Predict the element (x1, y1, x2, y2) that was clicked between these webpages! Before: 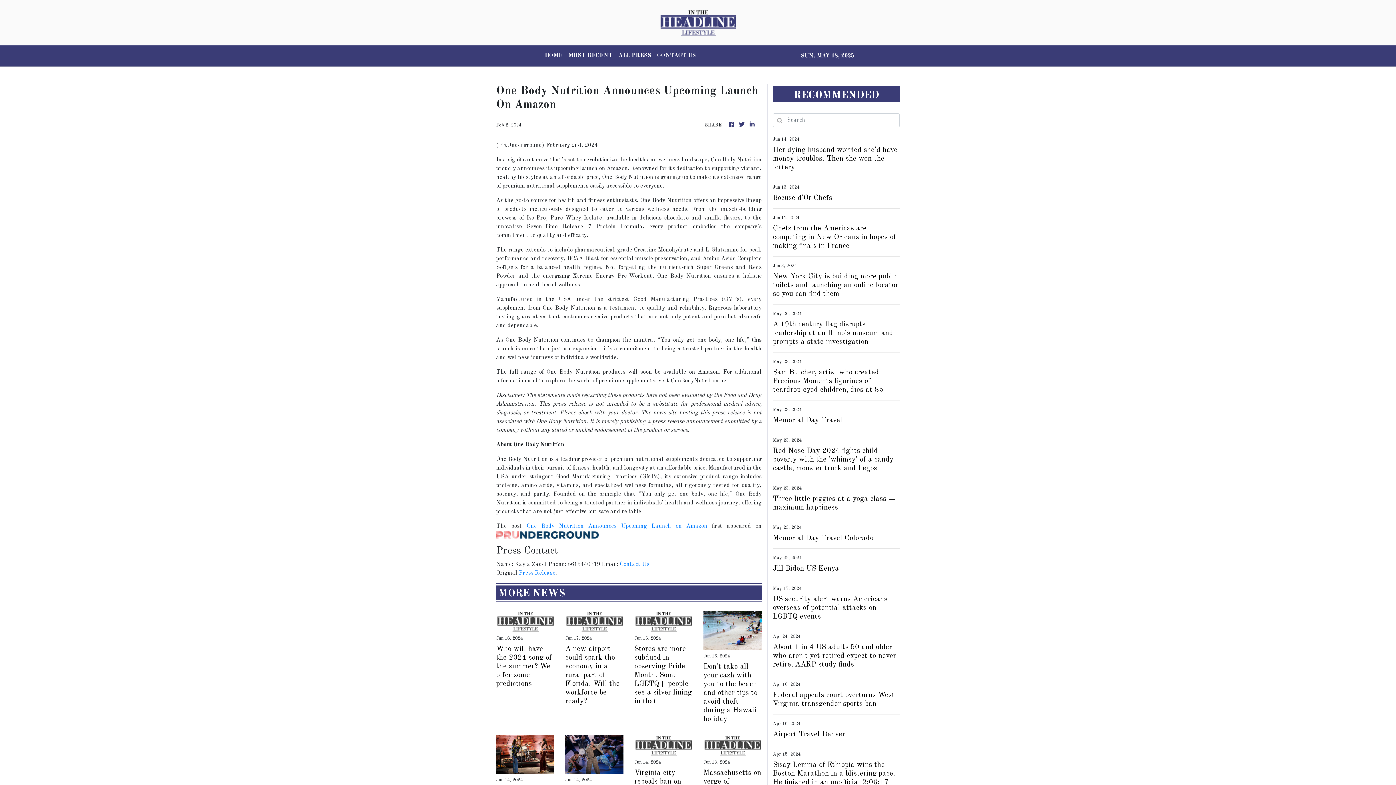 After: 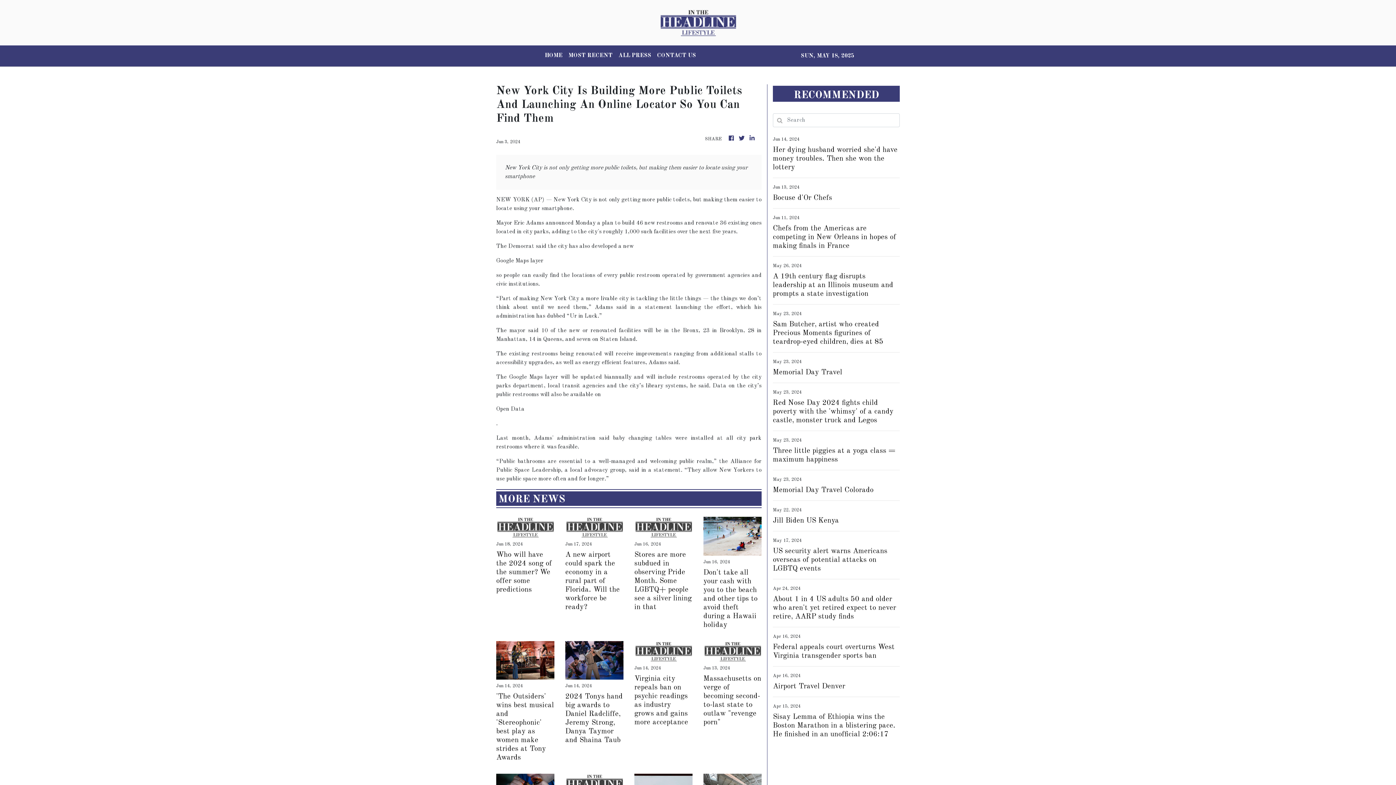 Action: label: New York City is building more public toilets and launching an online locator so you can find them bbox: (773, 272, 900, 298)